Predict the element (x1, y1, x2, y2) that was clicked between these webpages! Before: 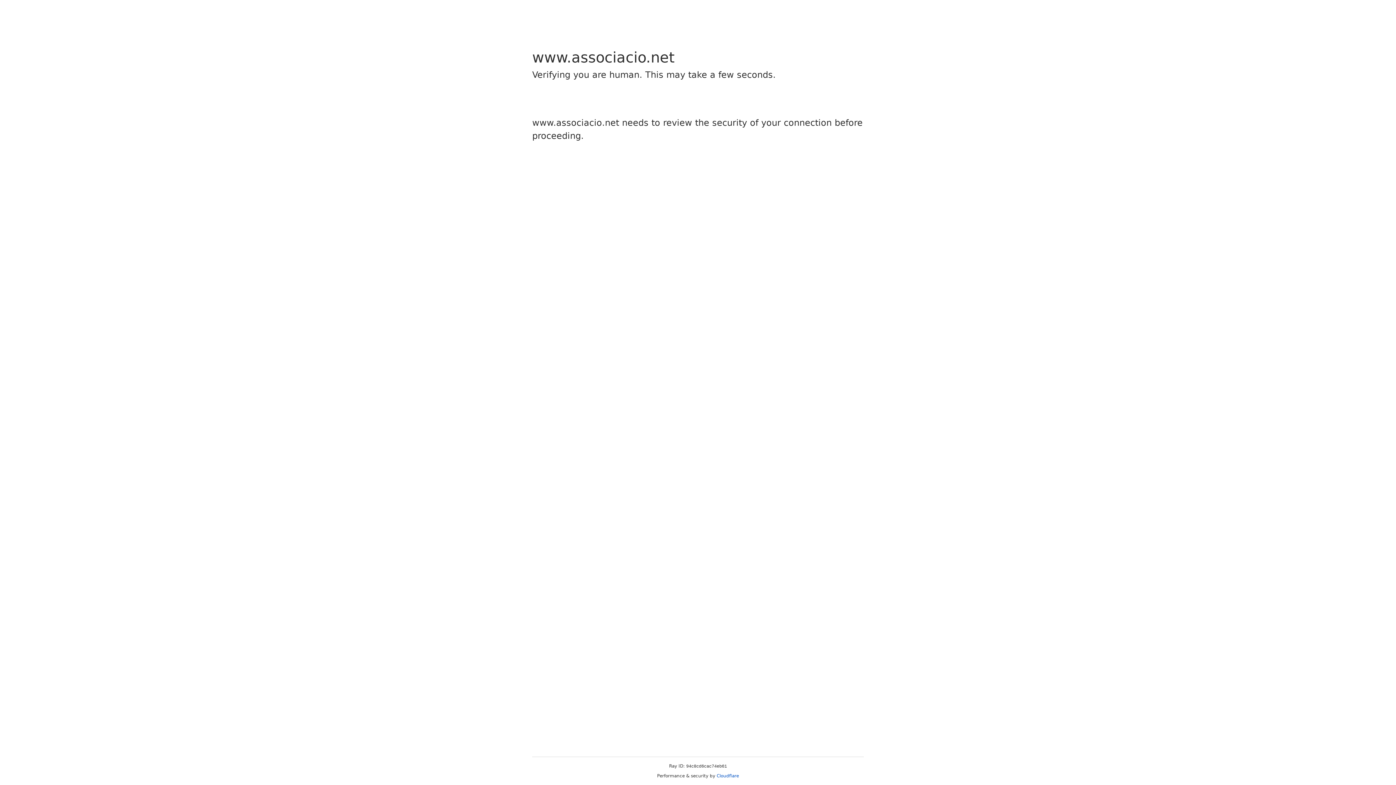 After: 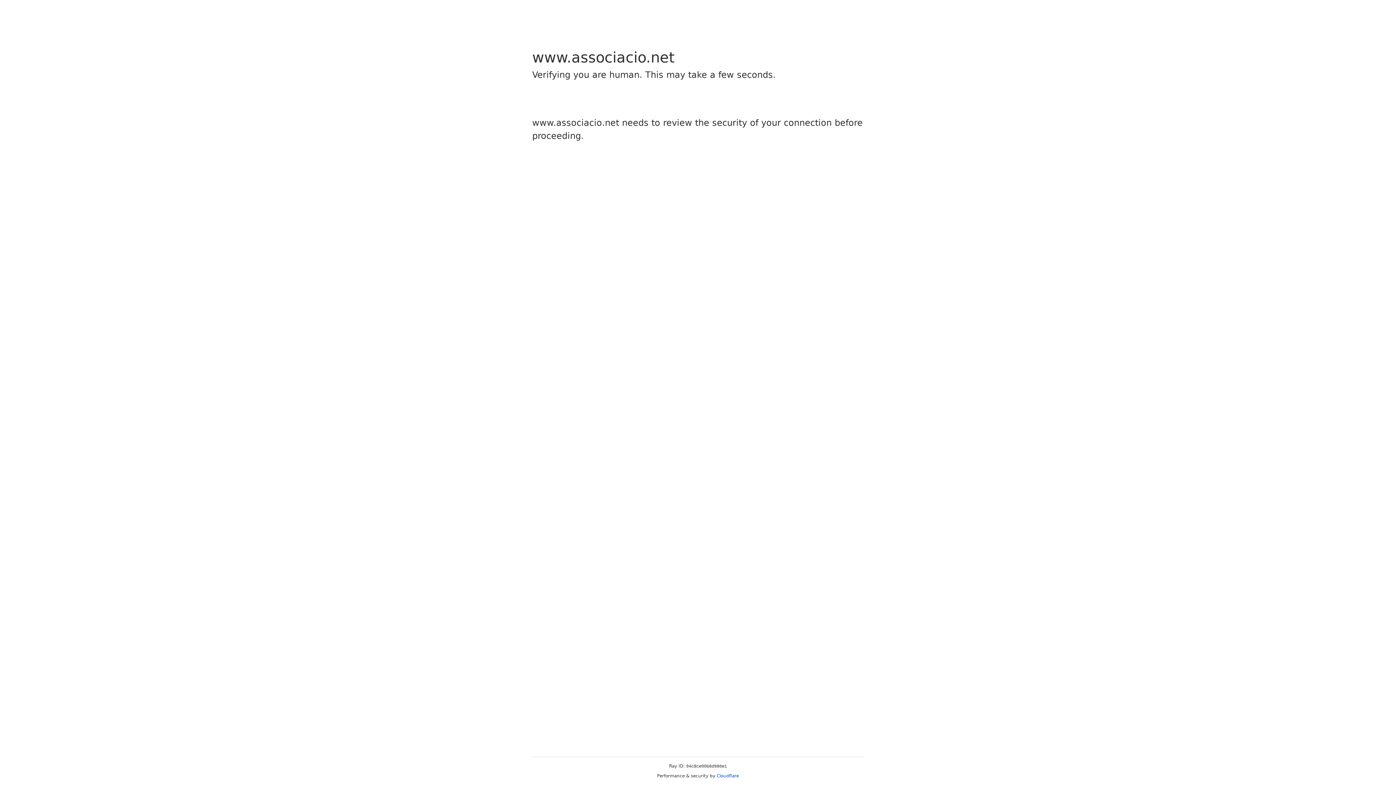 Action: bbox: (716, 773, 739, 778) label: Cloudflare